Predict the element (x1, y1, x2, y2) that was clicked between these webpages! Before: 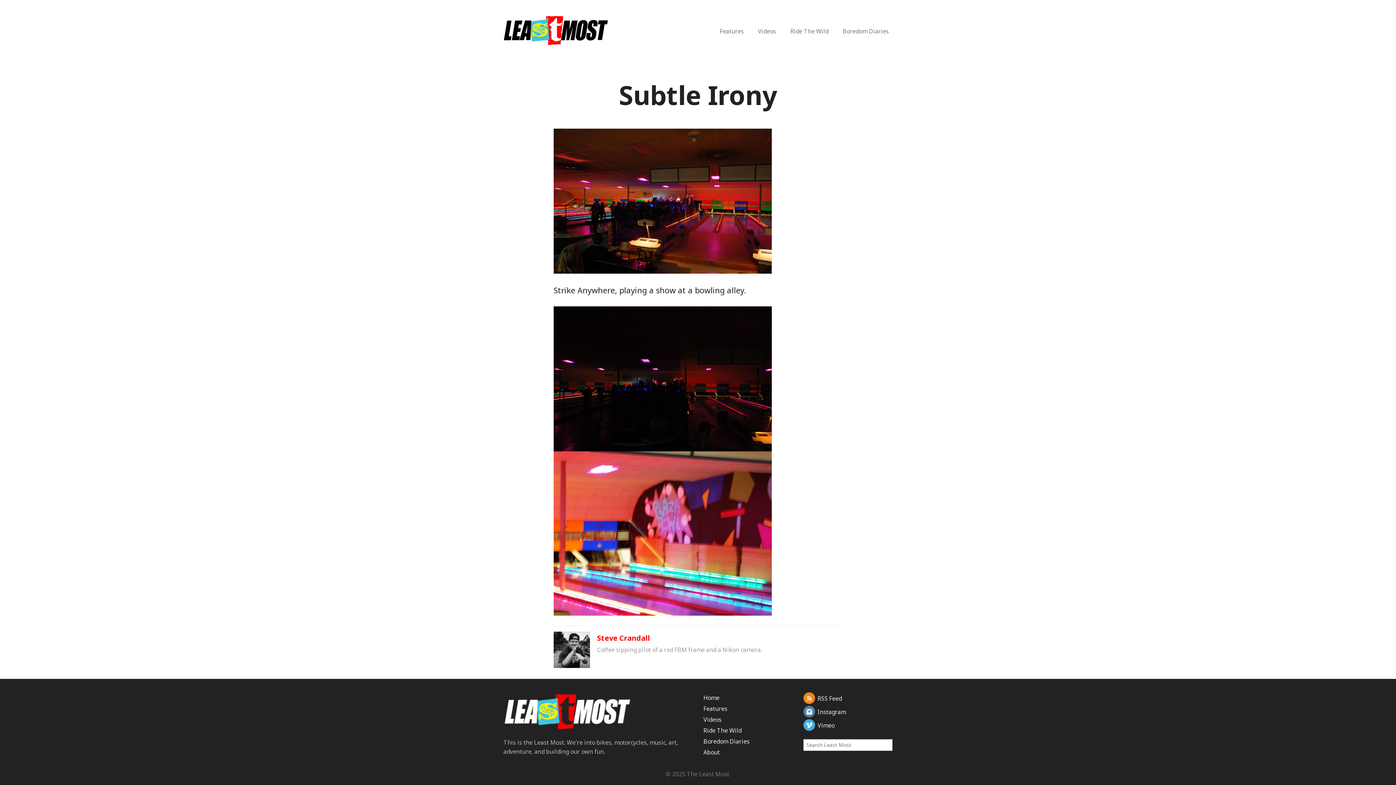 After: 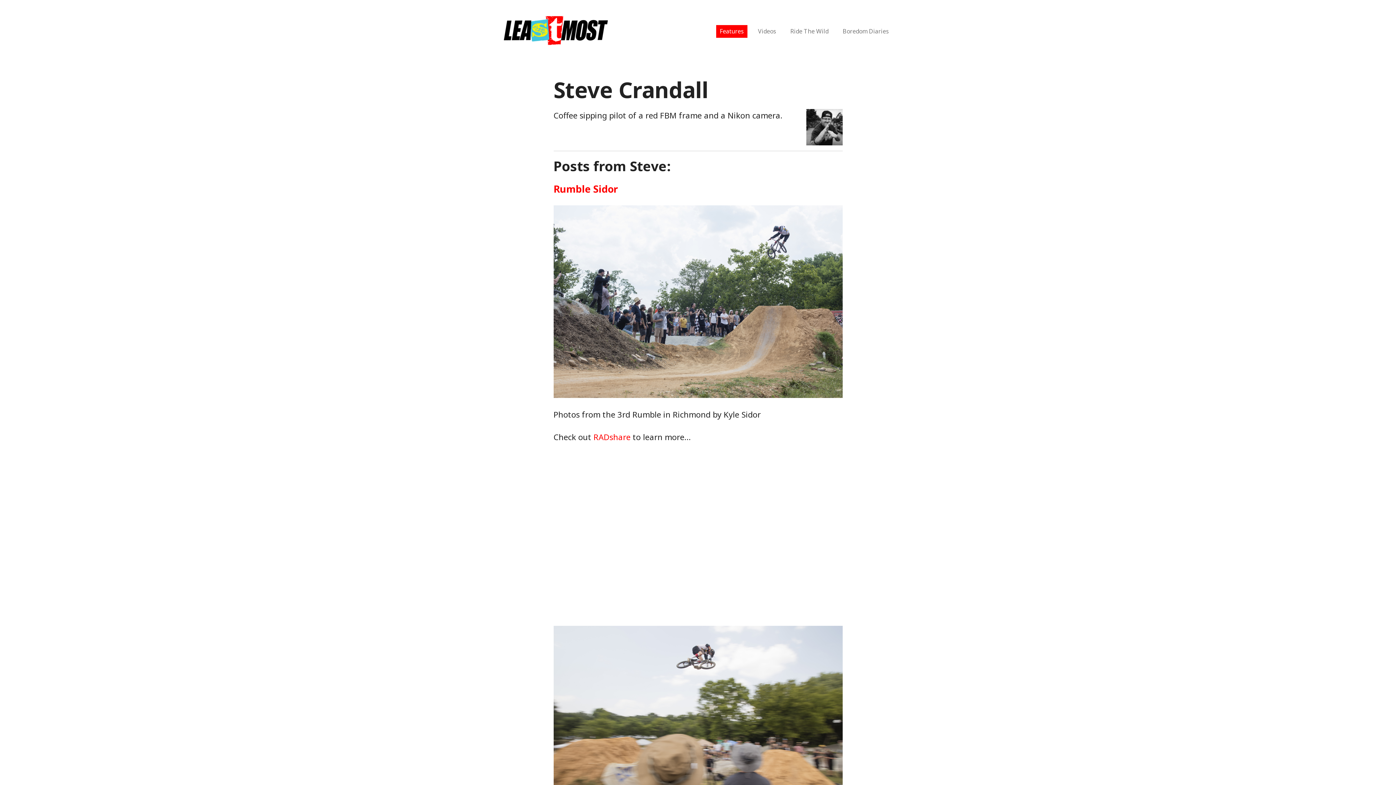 Action: bbox: (597, 633, 650, 643) label: Steve Crandall